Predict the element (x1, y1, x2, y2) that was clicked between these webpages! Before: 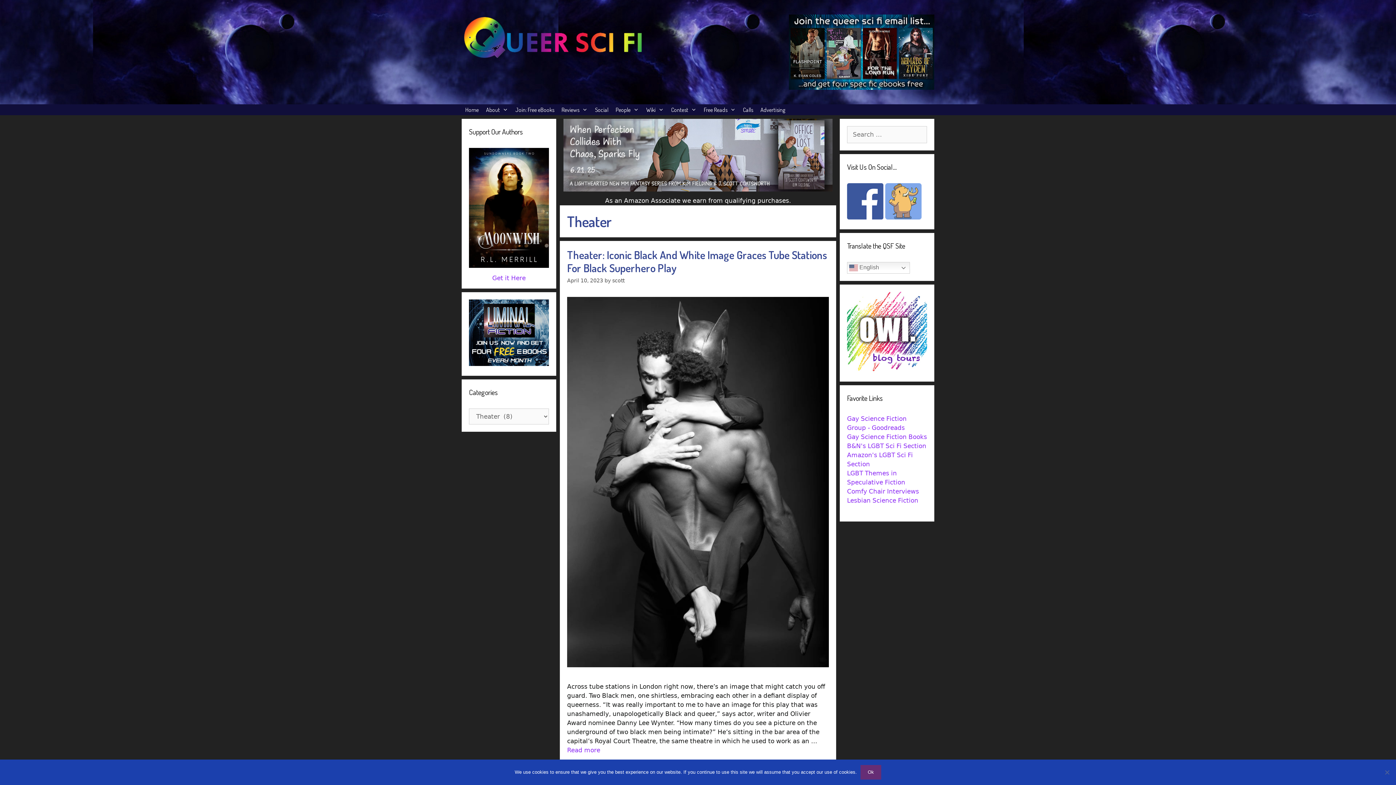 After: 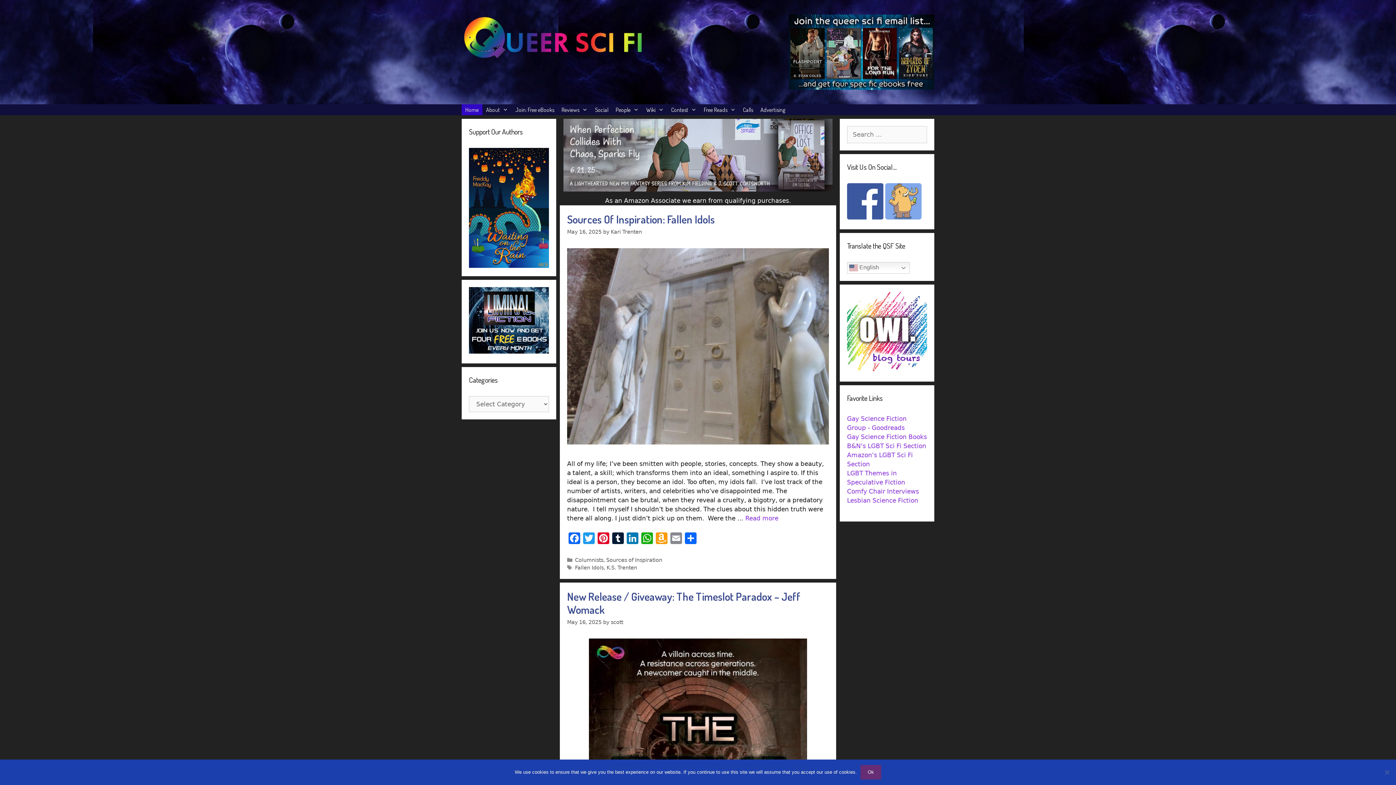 Action: bbox: (461, 33, 643, 40)